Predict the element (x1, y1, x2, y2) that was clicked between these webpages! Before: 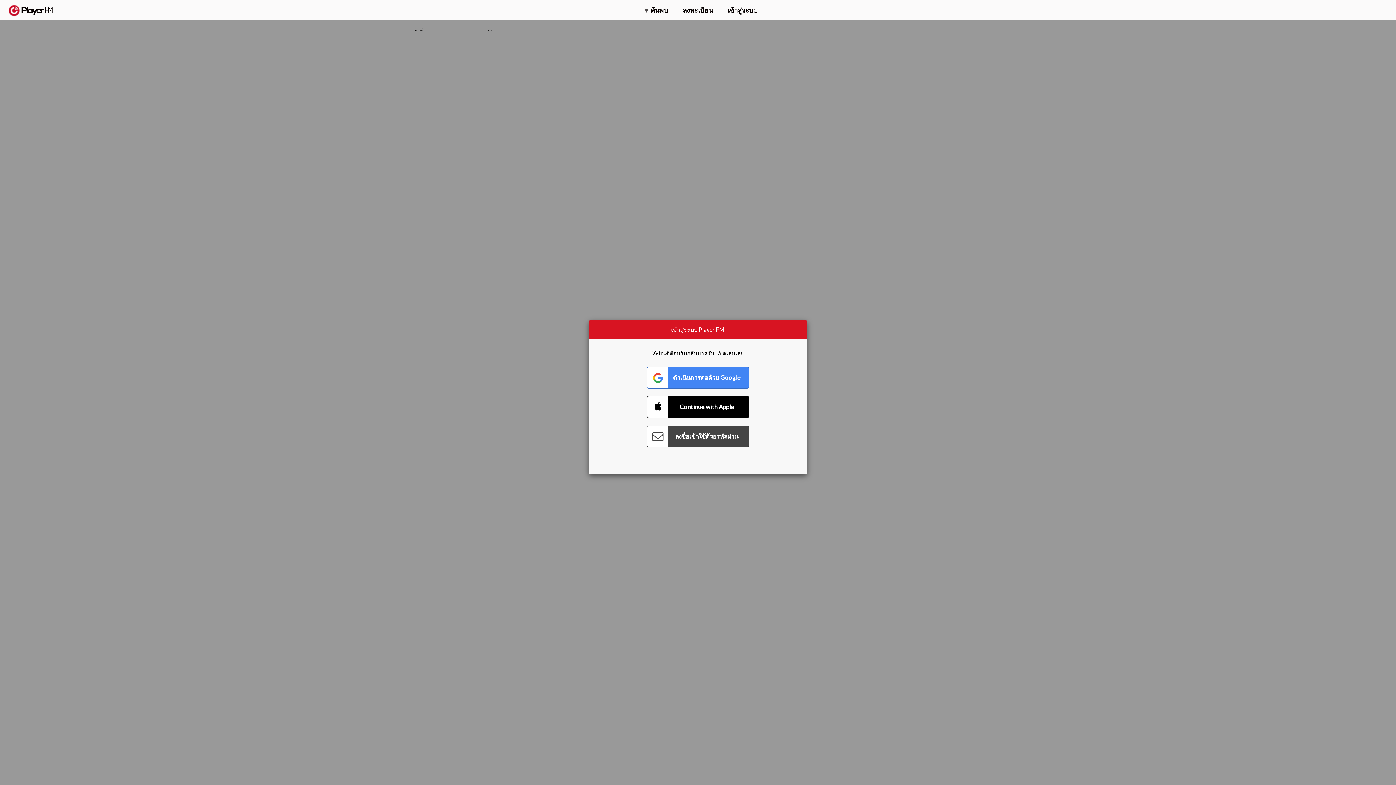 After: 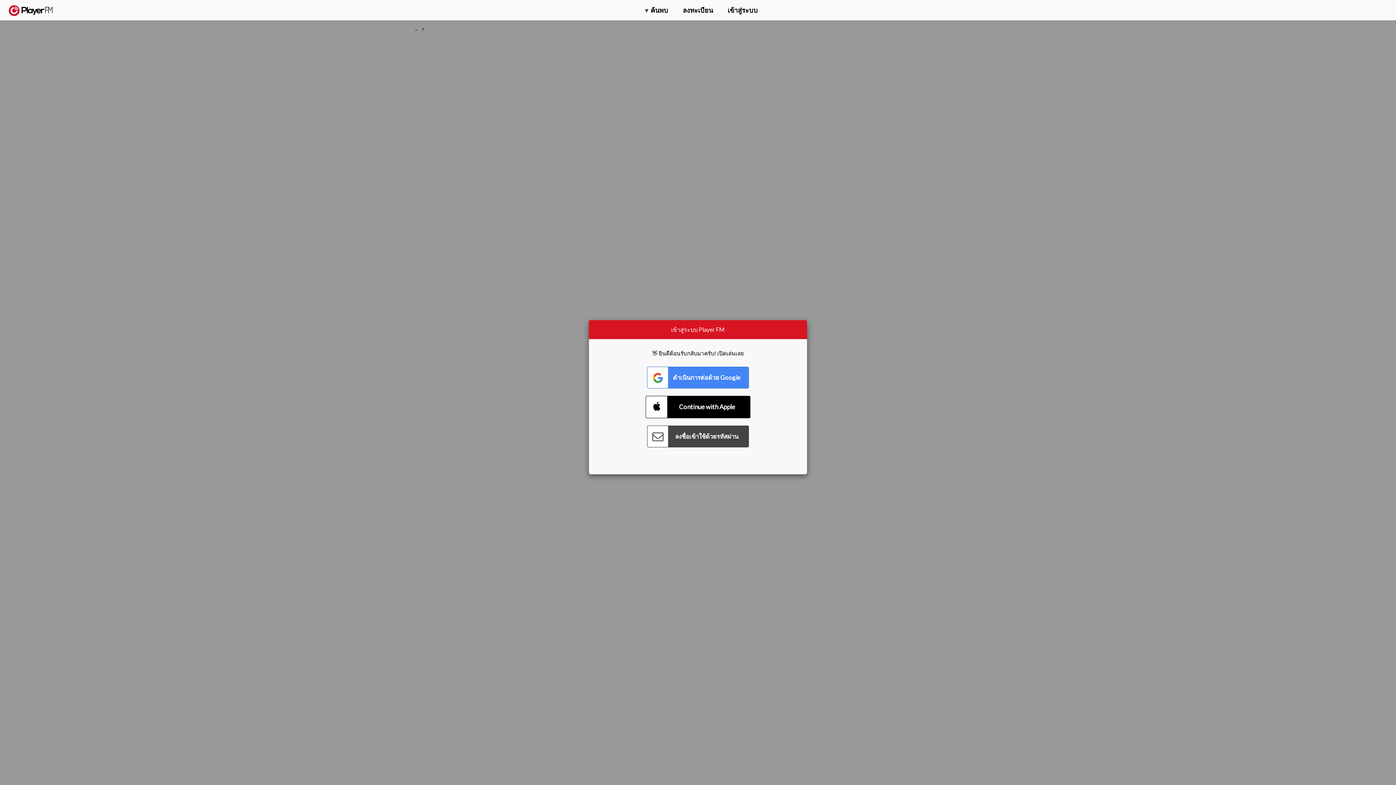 Action: label: Connect with Apple bbox: (647, 396, 749, 418)